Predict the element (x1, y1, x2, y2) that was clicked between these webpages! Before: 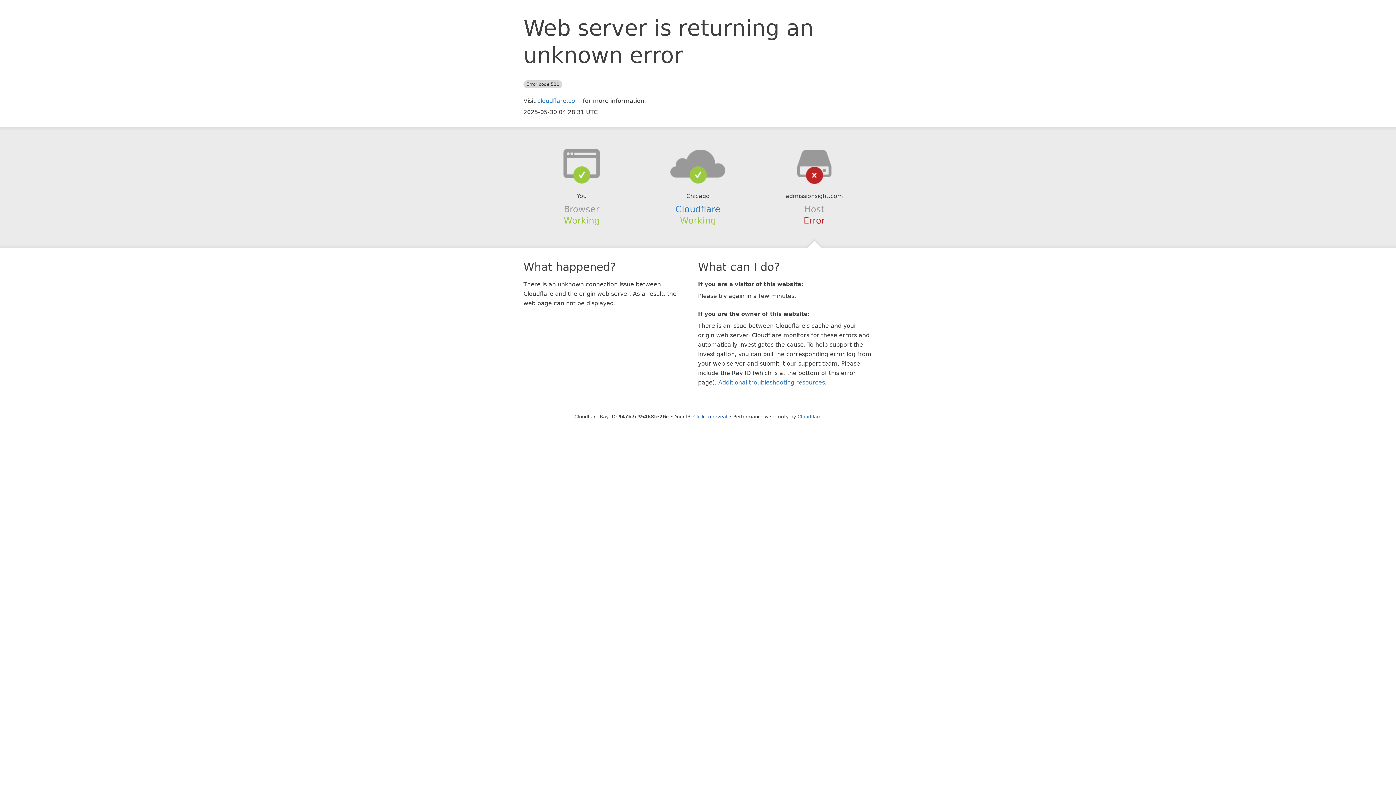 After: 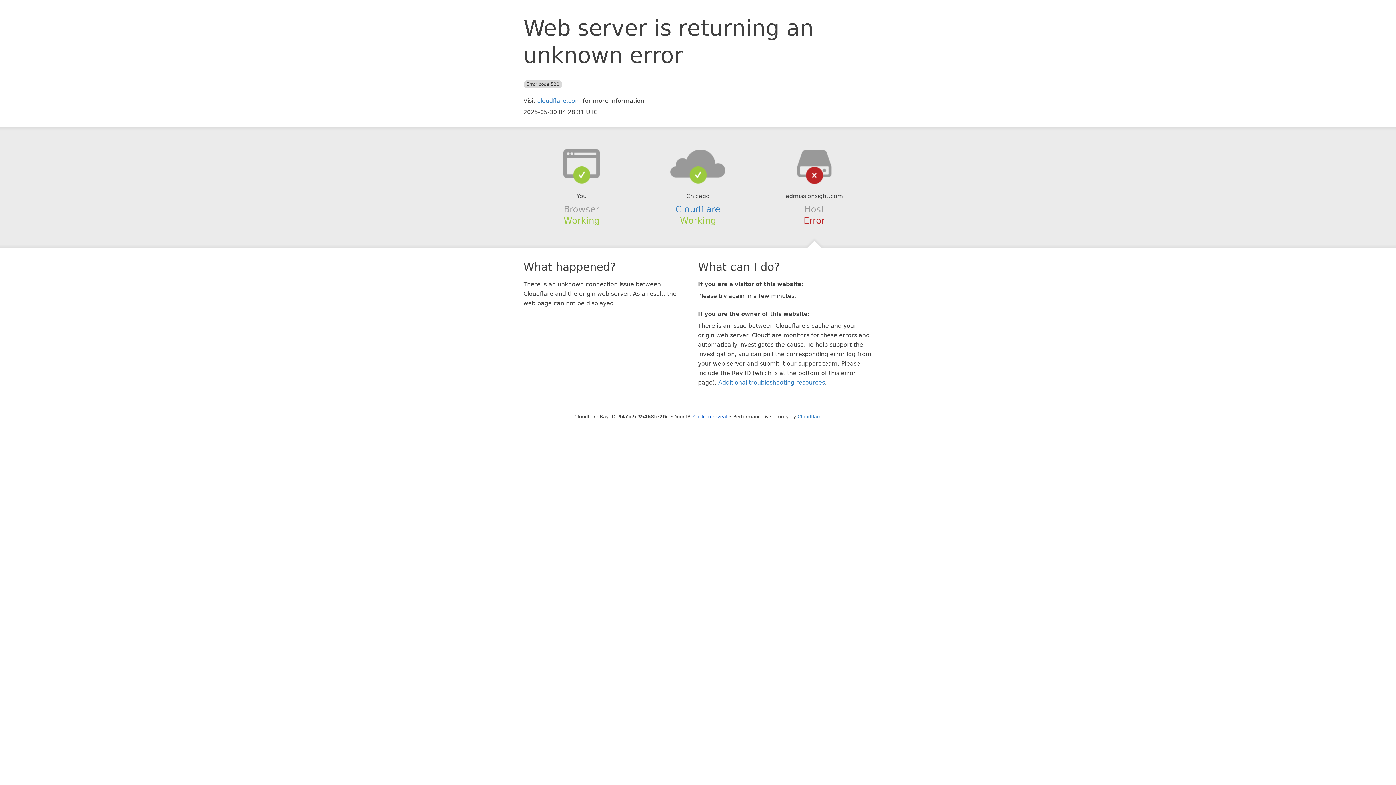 Action: bbox: (639, 148, 756, 178)